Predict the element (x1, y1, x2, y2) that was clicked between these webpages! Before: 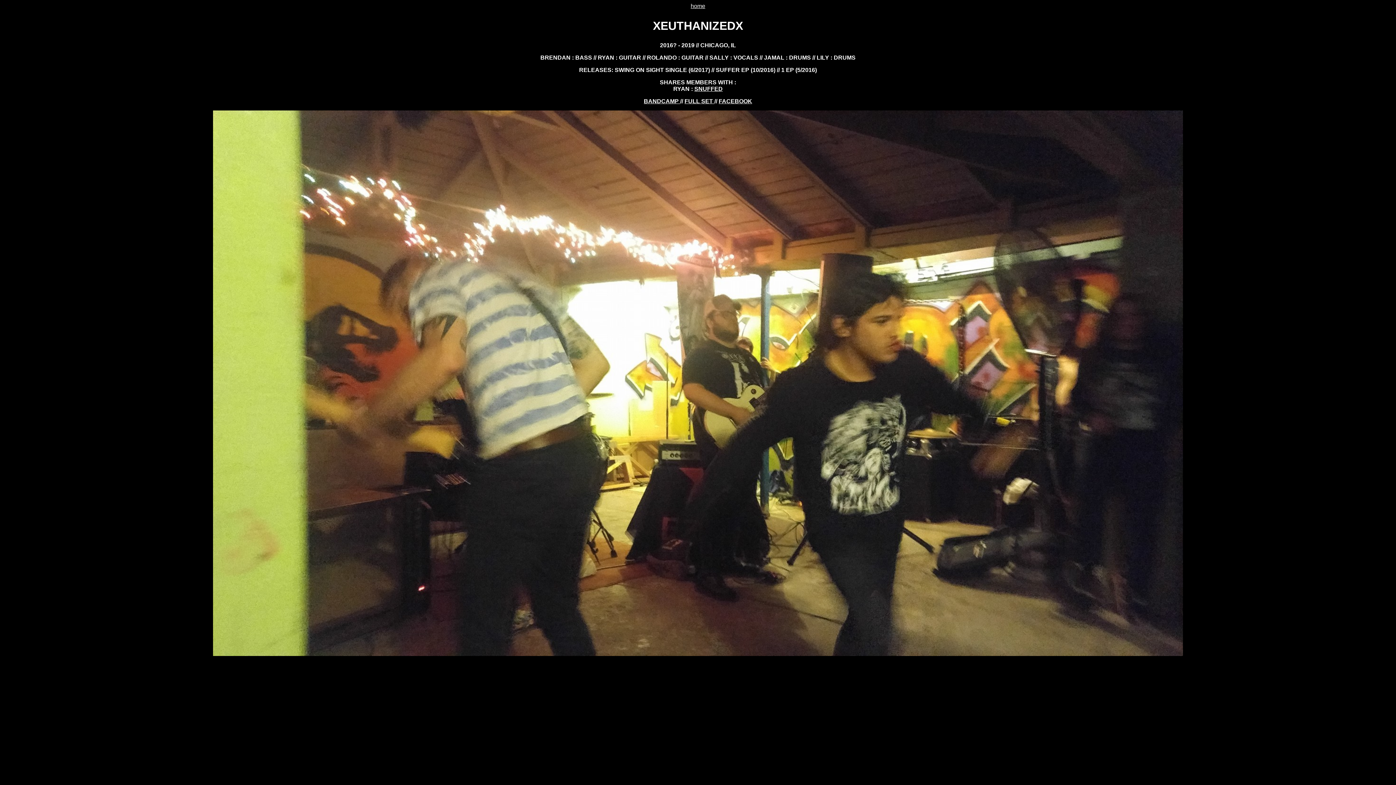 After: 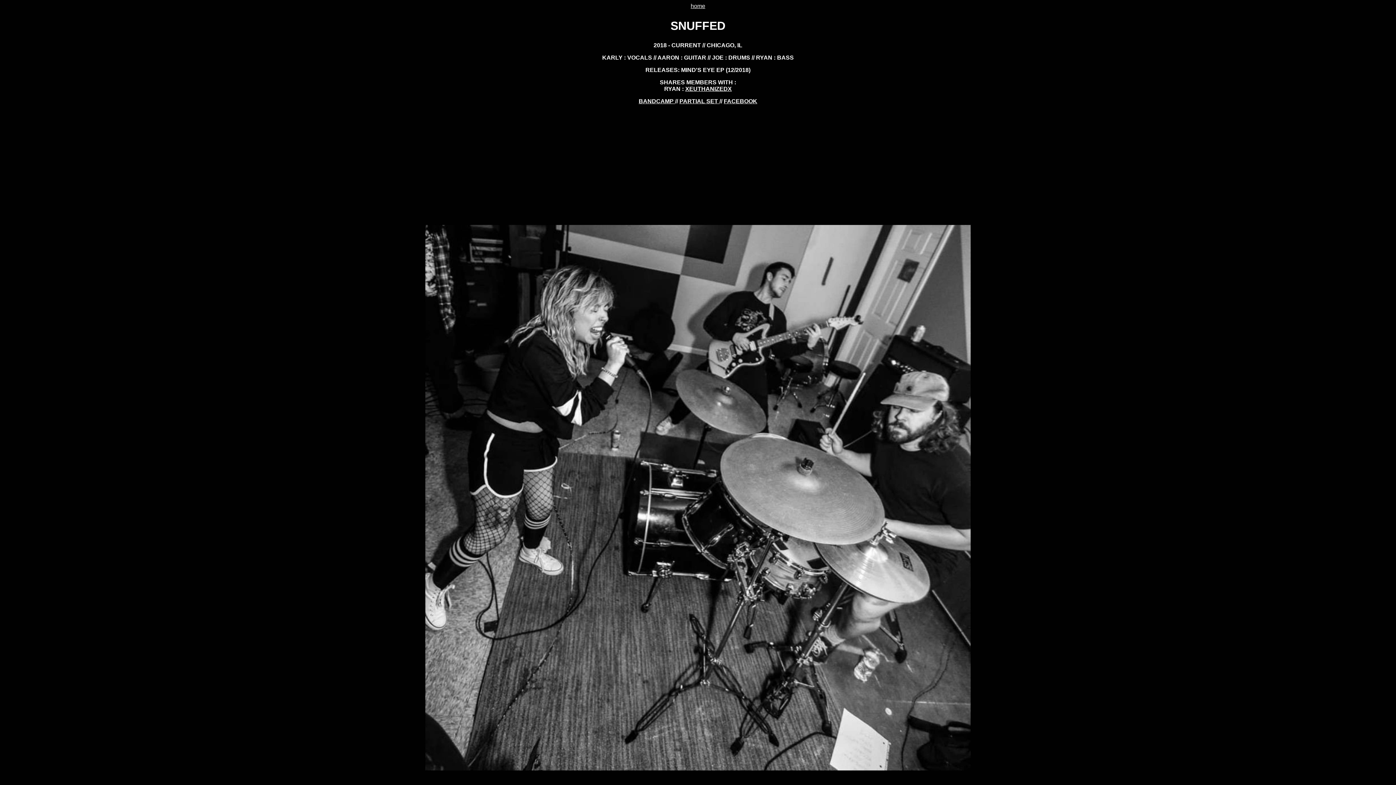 Action: bbox: (694, 85, 722, 92) label: SNUFFED